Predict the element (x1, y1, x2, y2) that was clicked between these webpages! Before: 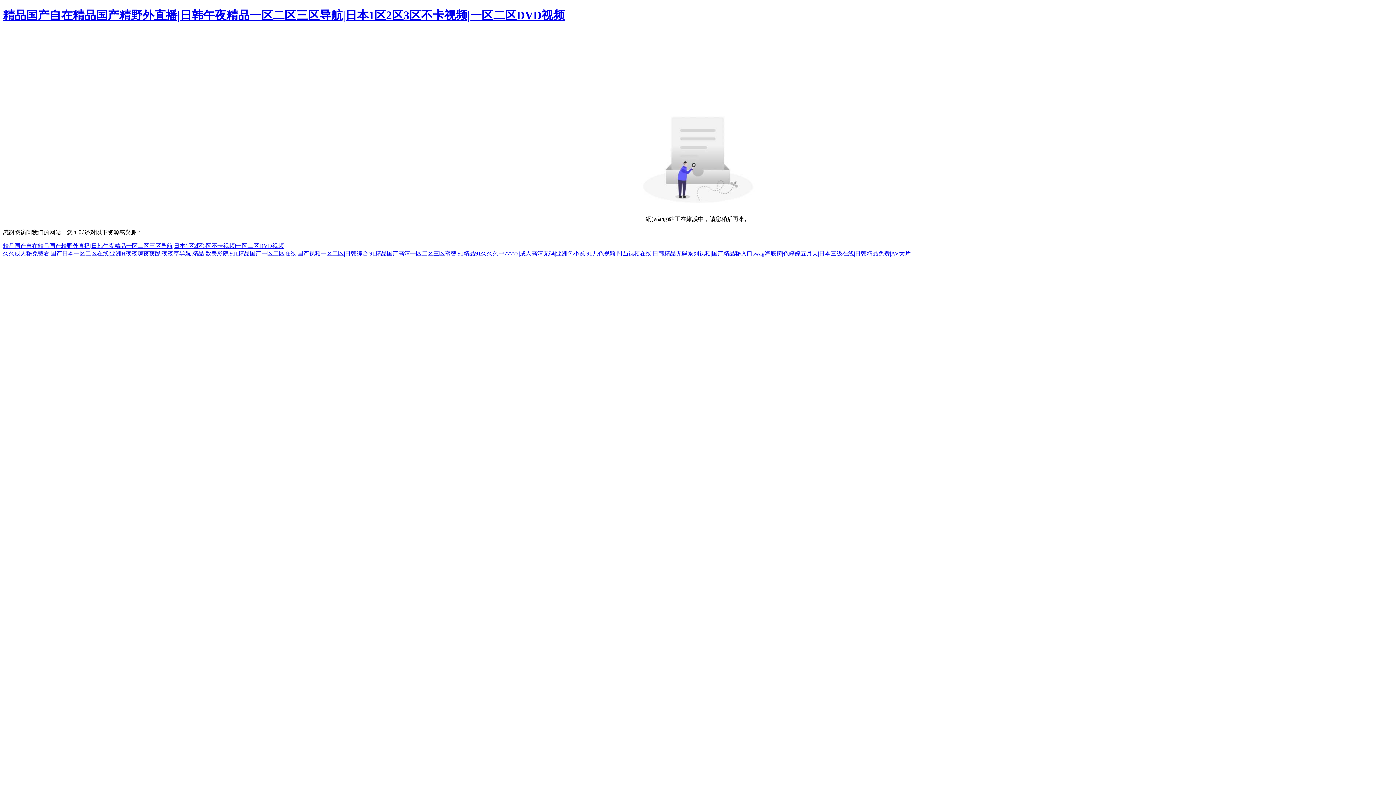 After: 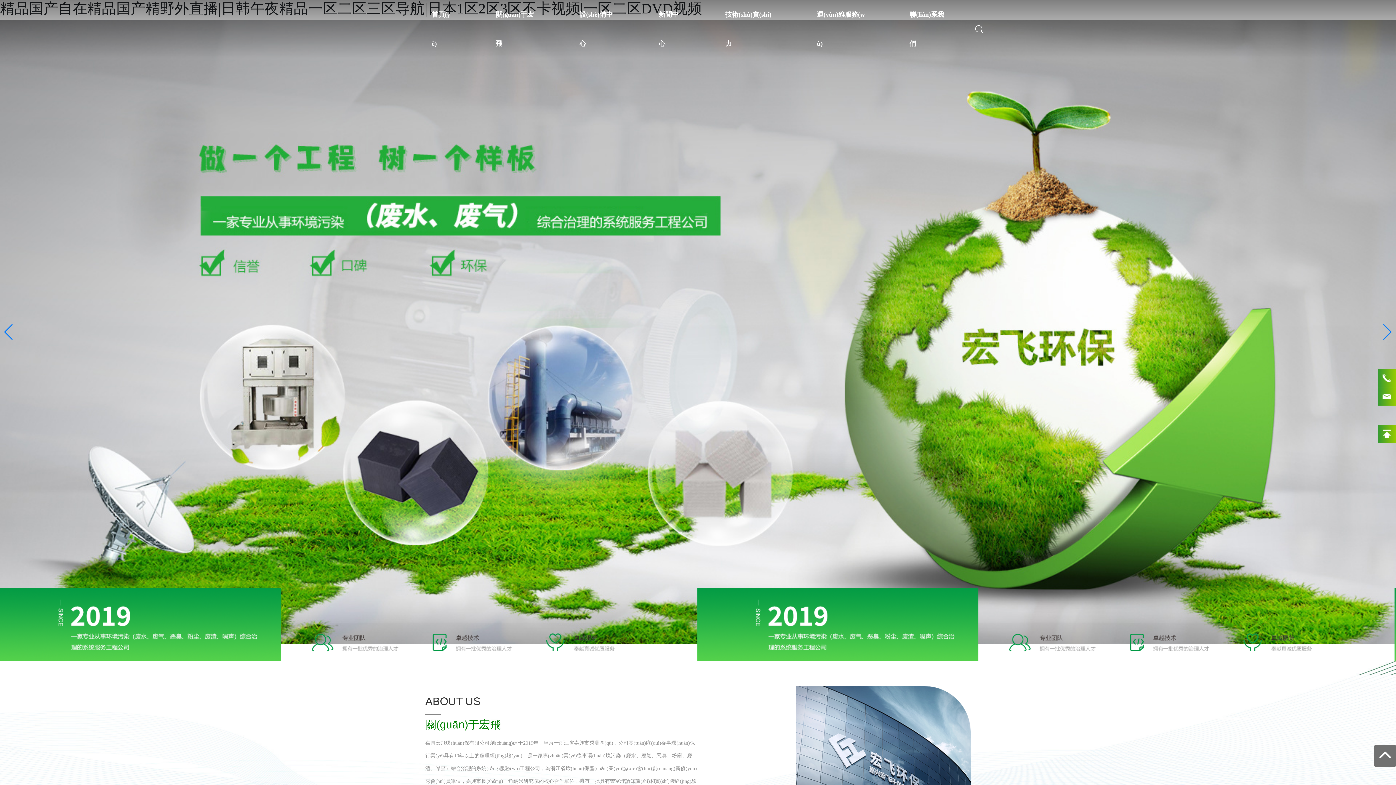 Action: bbox: (2, 242, 284, 249) label: 精品国产自在精品国产精野外直播|日韩午夜精品一区二区三区导航|日本1区2区3区不卡视频|一区二区DVD视频